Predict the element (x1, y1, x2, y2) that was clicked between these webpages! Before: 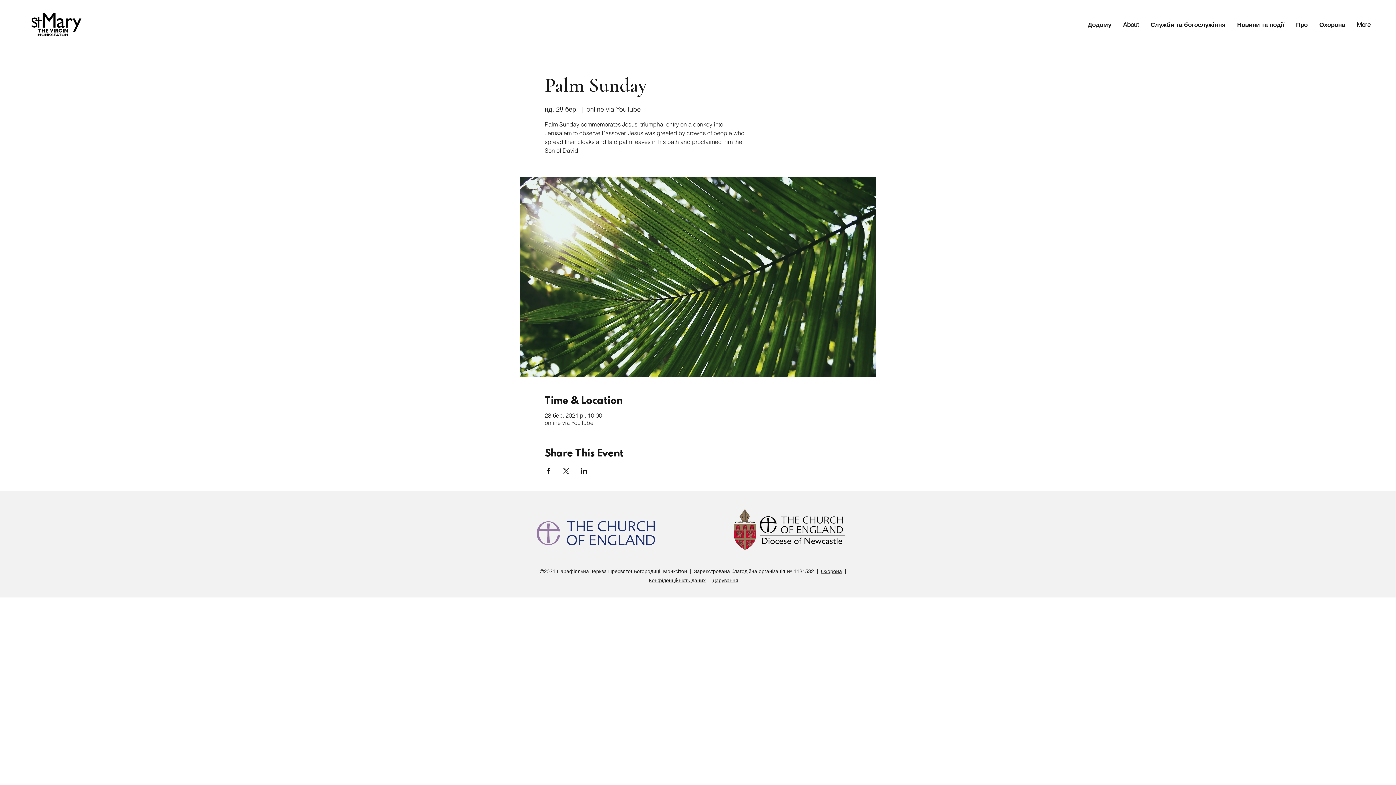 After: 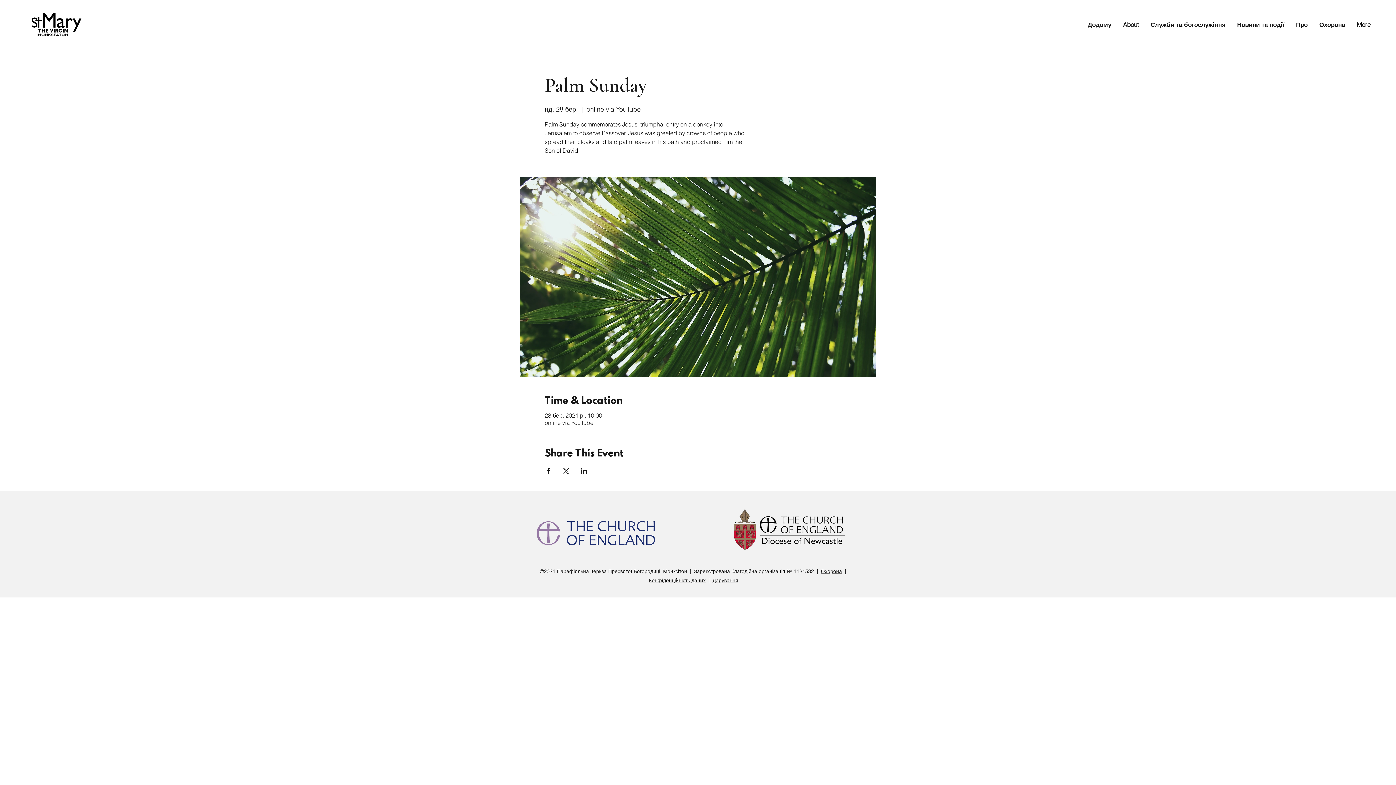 Action: bbox: (562, 468, 569, 474) label: Поділитись заходом у X